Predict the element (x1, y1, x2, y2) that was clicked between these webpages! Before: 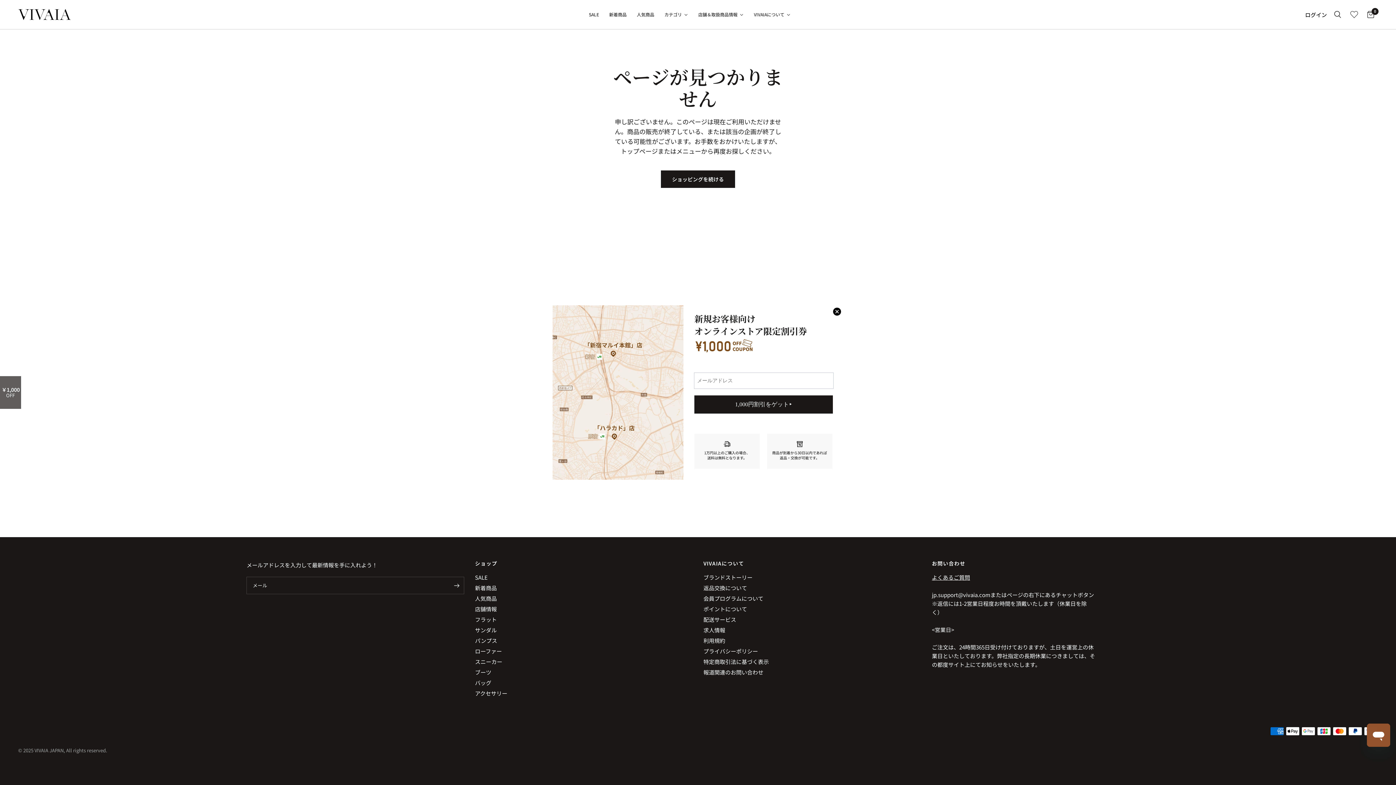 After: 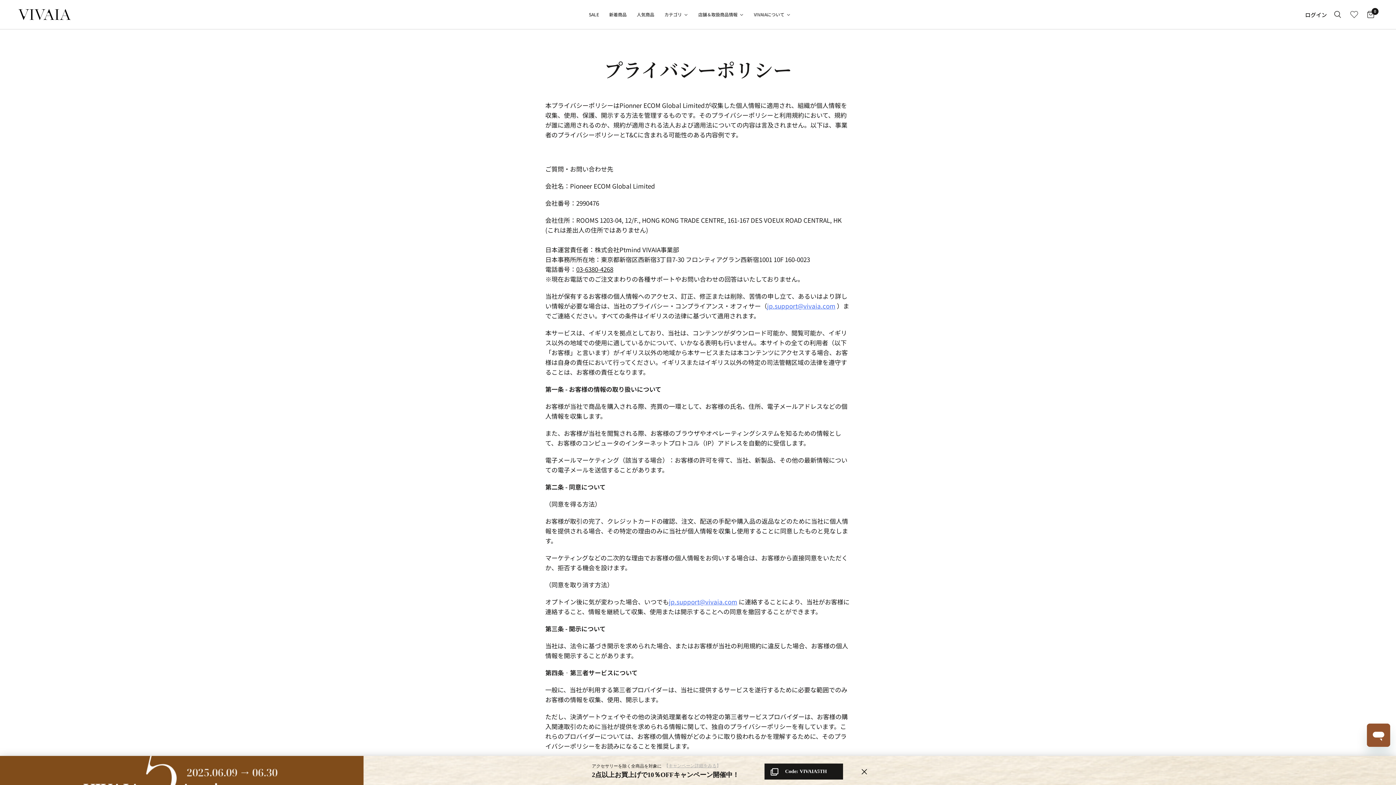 Action: label: プライバシーポリシー bbox: (703, 647, 758, 655)